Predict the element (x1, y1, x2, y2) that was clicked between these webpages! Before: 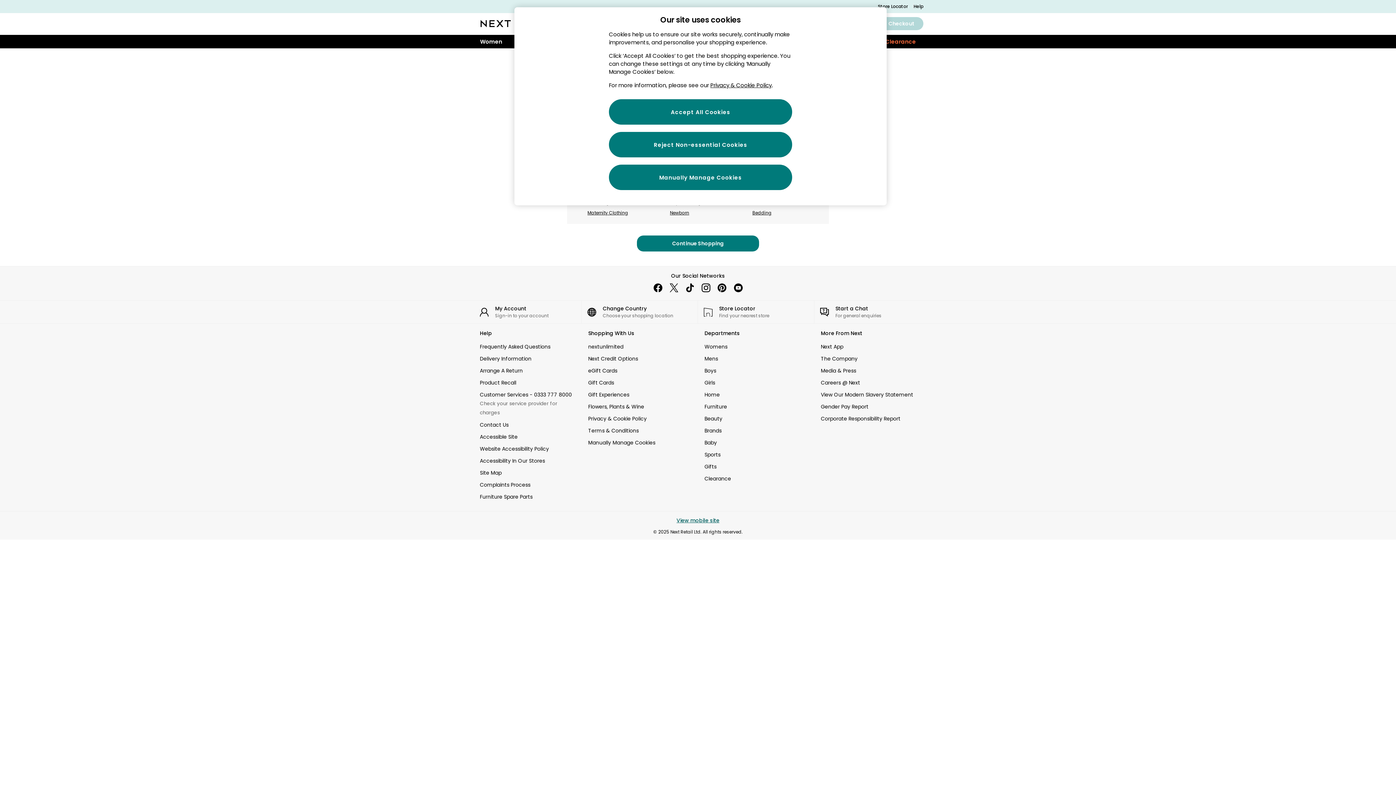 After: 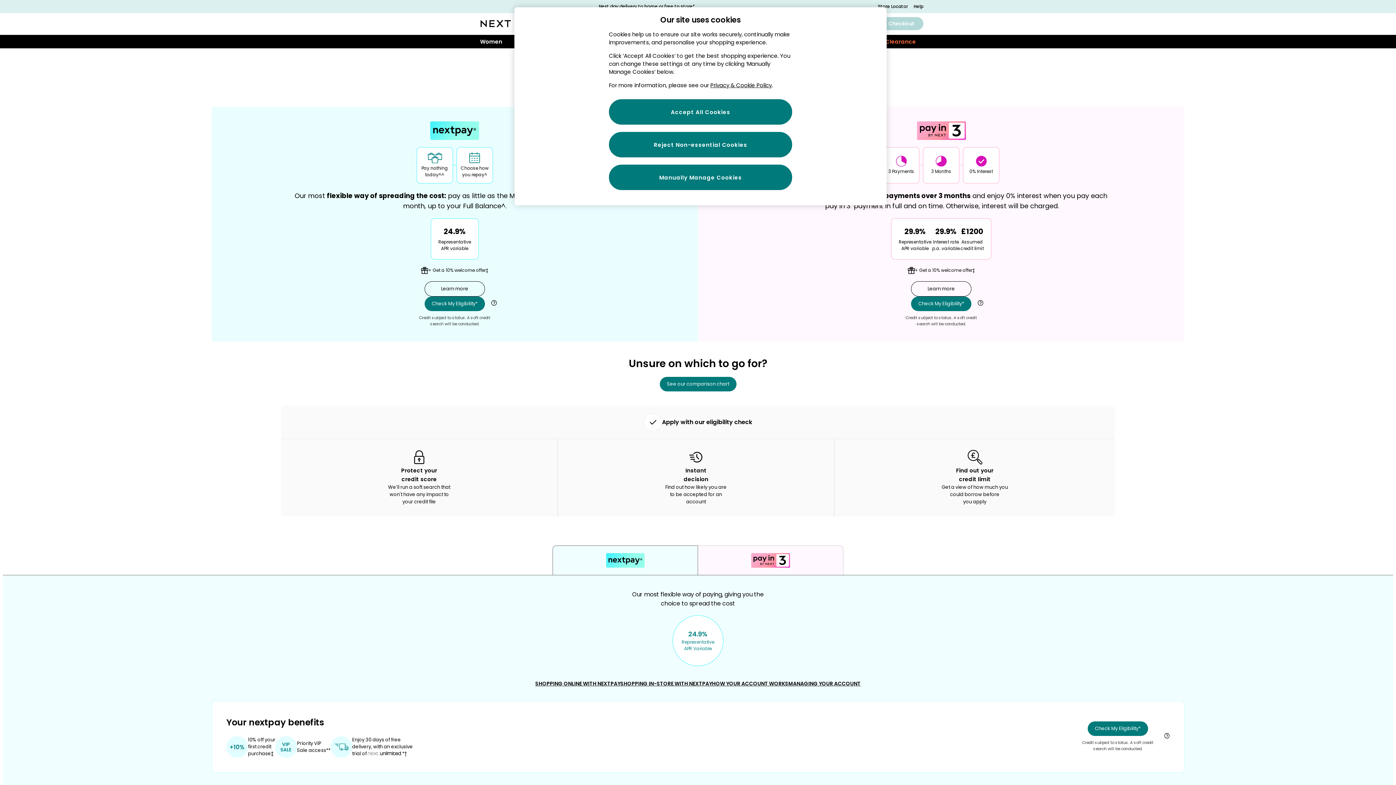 Action: label: Next Credit Options bbox: (588, 355, 691, 362)